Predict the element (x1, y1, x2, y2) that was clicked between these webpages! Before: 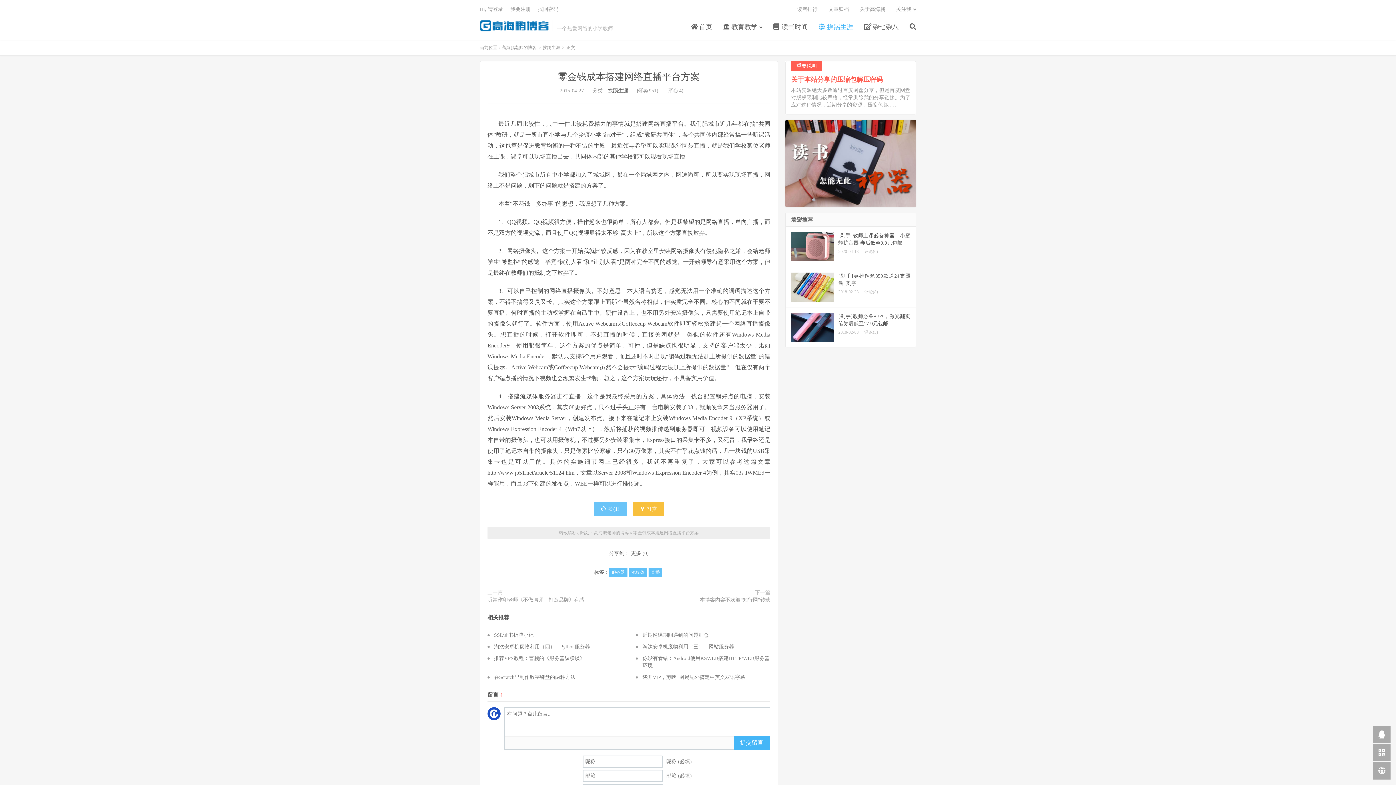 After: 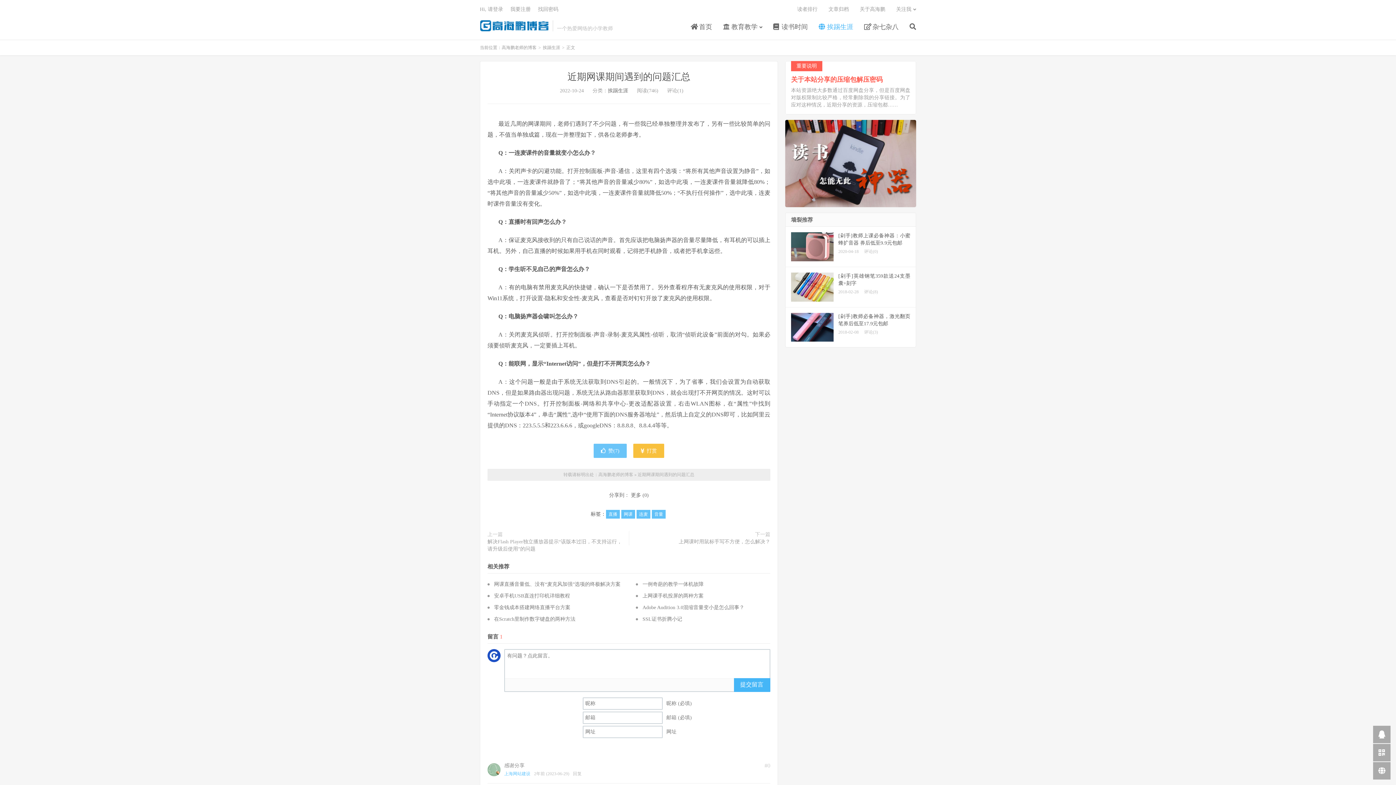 Action: label: 近期网课期间遇到的问题汇总 bbox: (642, 632, 708, 638)